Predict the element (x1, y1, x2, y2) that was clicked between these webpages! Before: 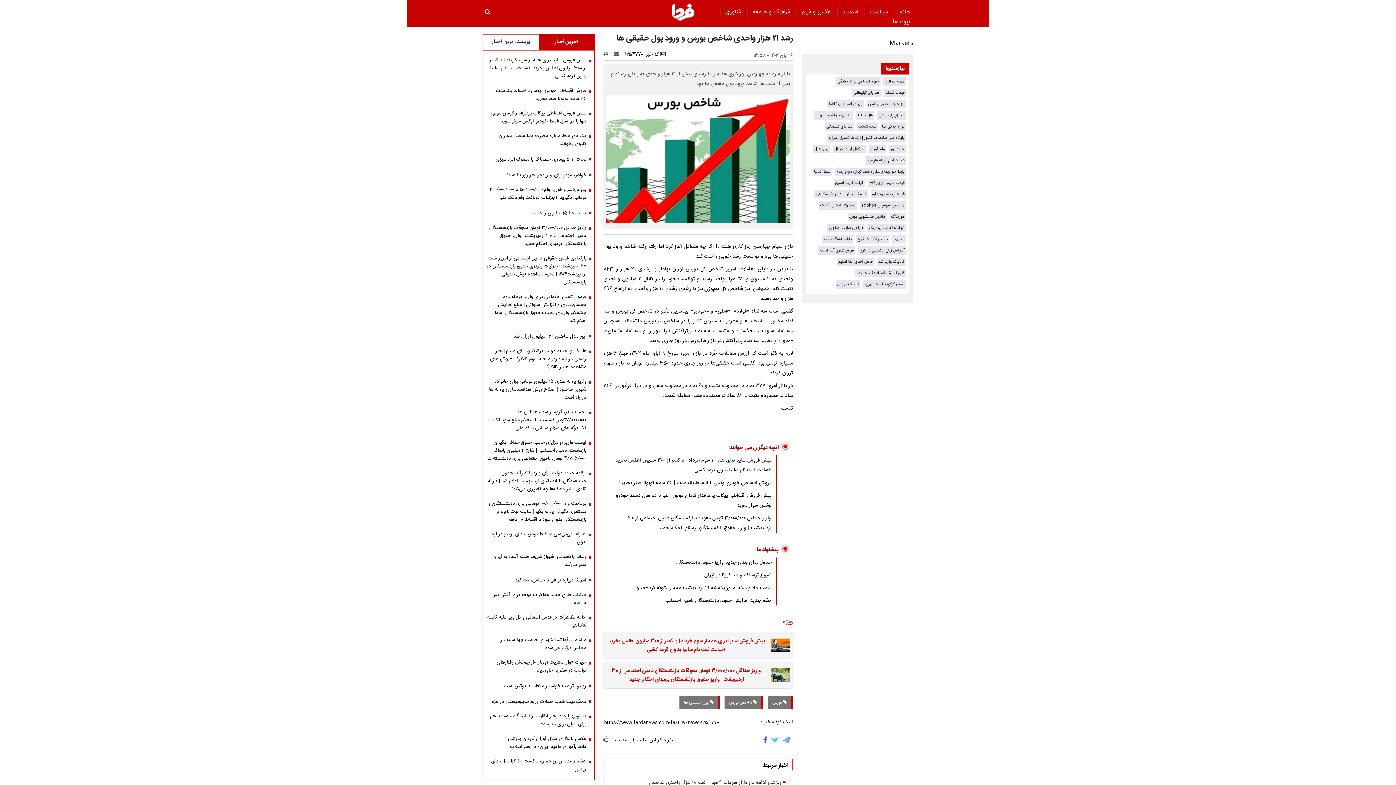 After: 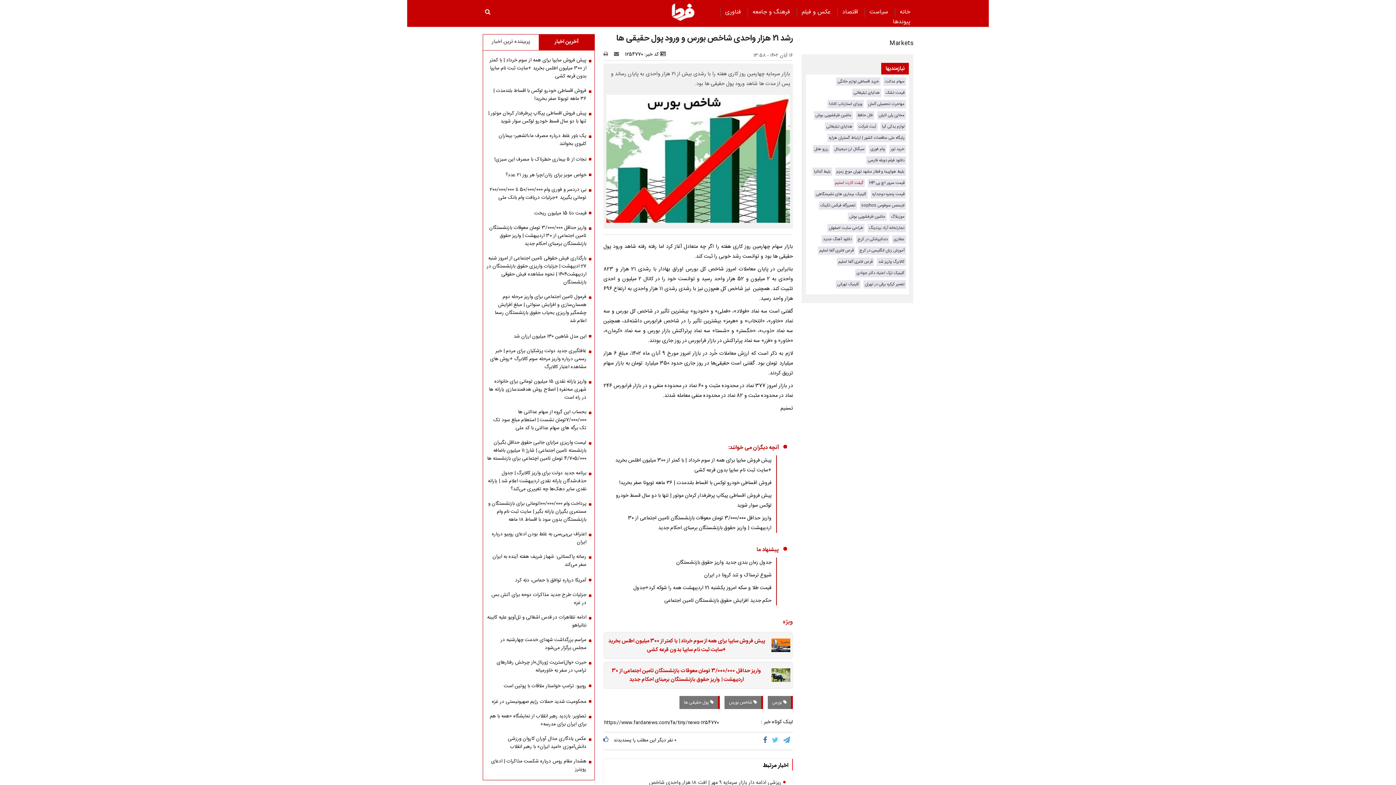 Action: label: گیفت کارت استیم bbox: (835, 179, 863, 186)